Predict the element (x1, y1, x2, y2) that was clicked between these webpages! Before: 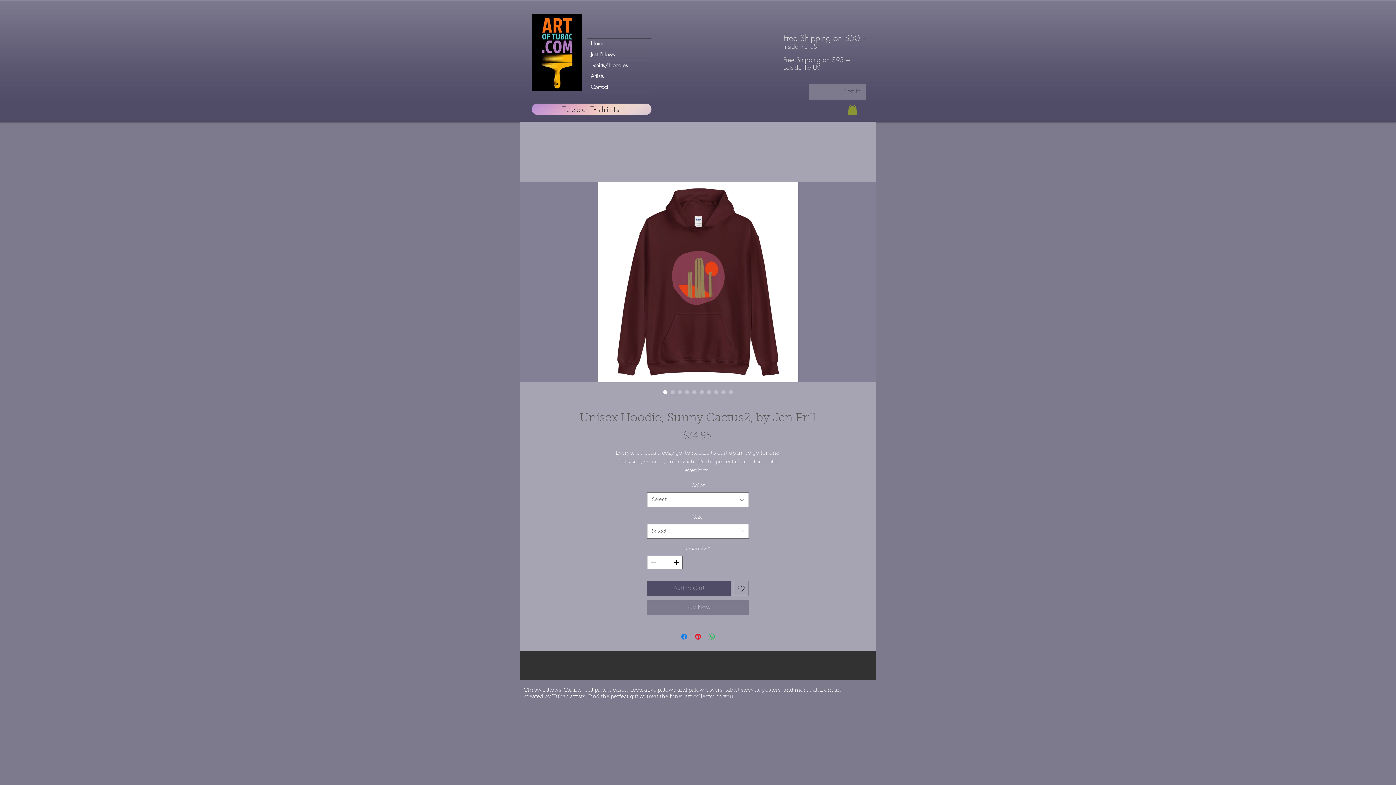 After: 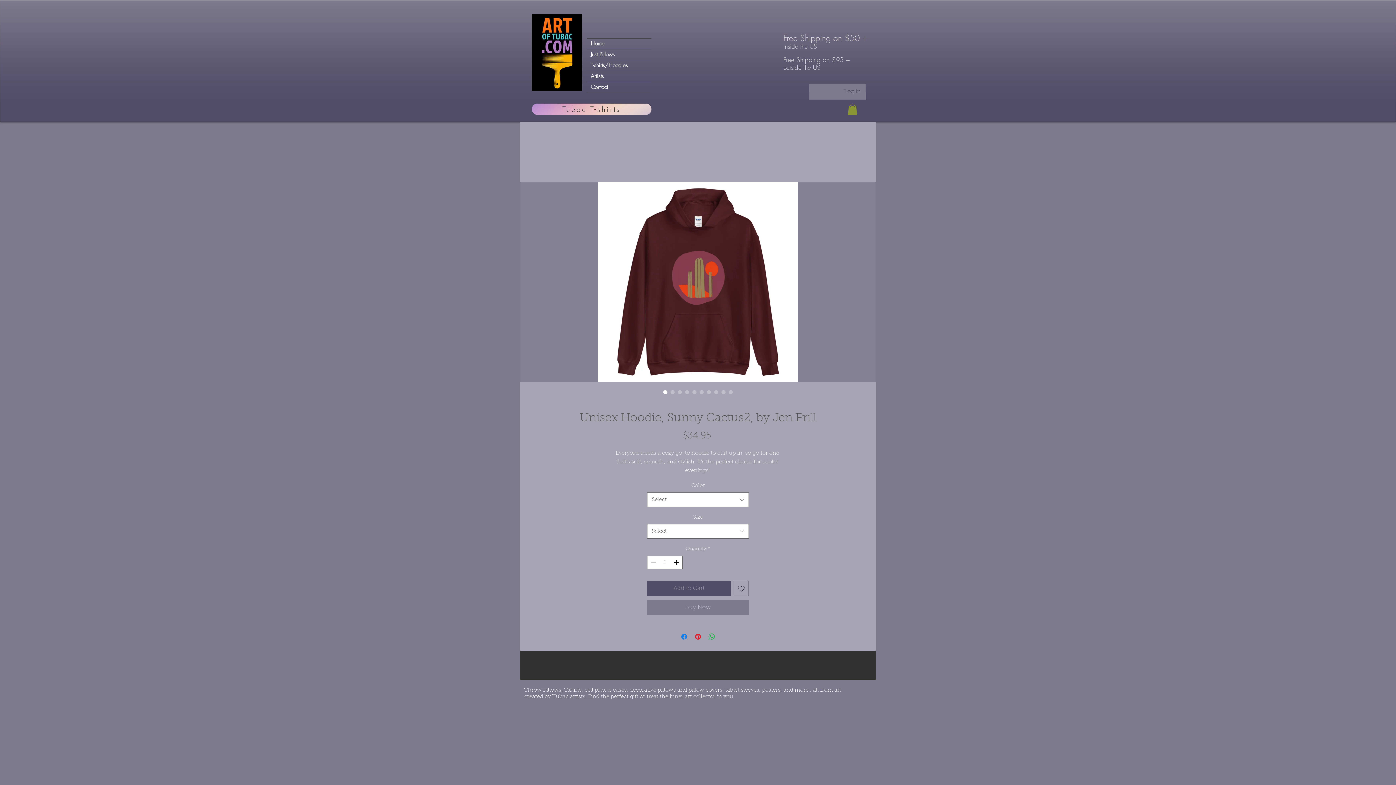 Action: bbox: (733, 581, 749, 596) label: Add to Wishlist